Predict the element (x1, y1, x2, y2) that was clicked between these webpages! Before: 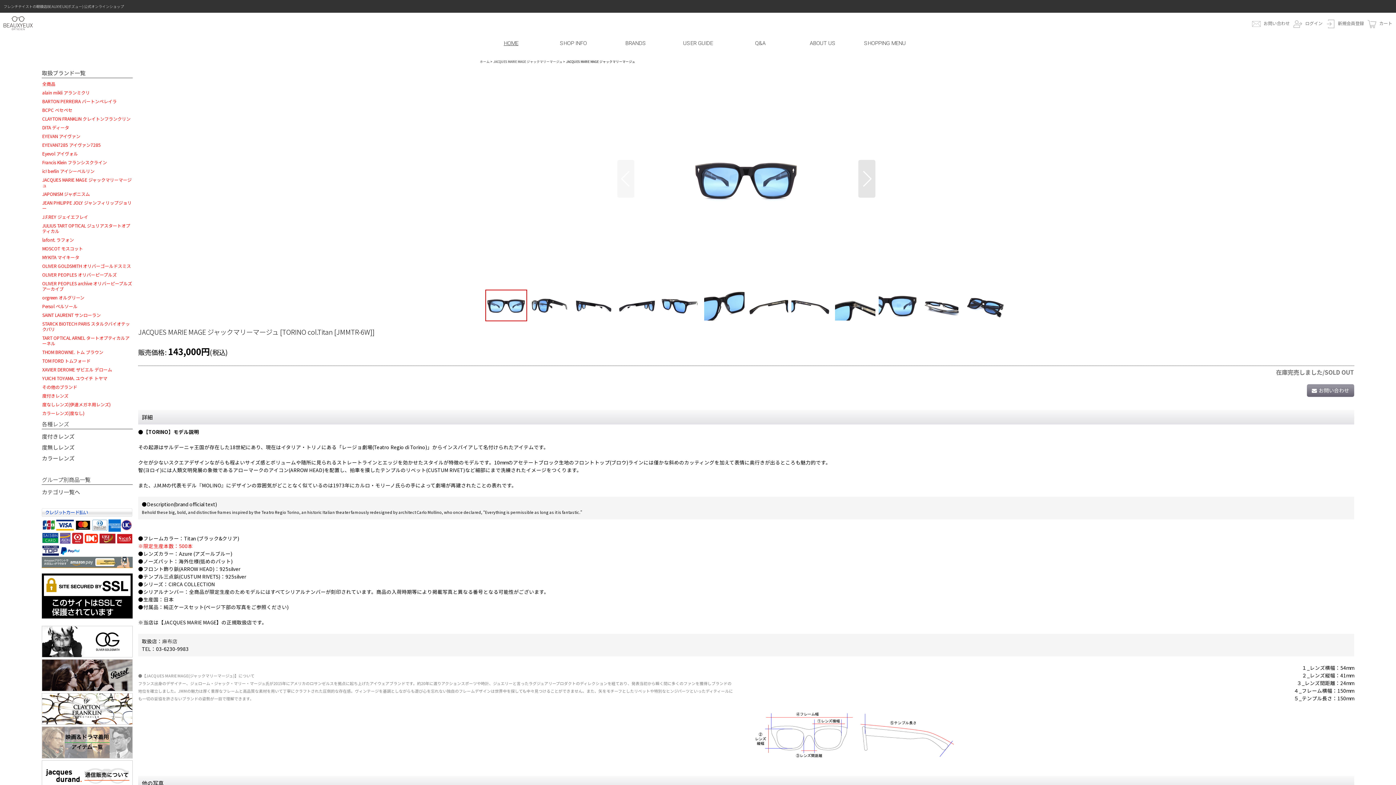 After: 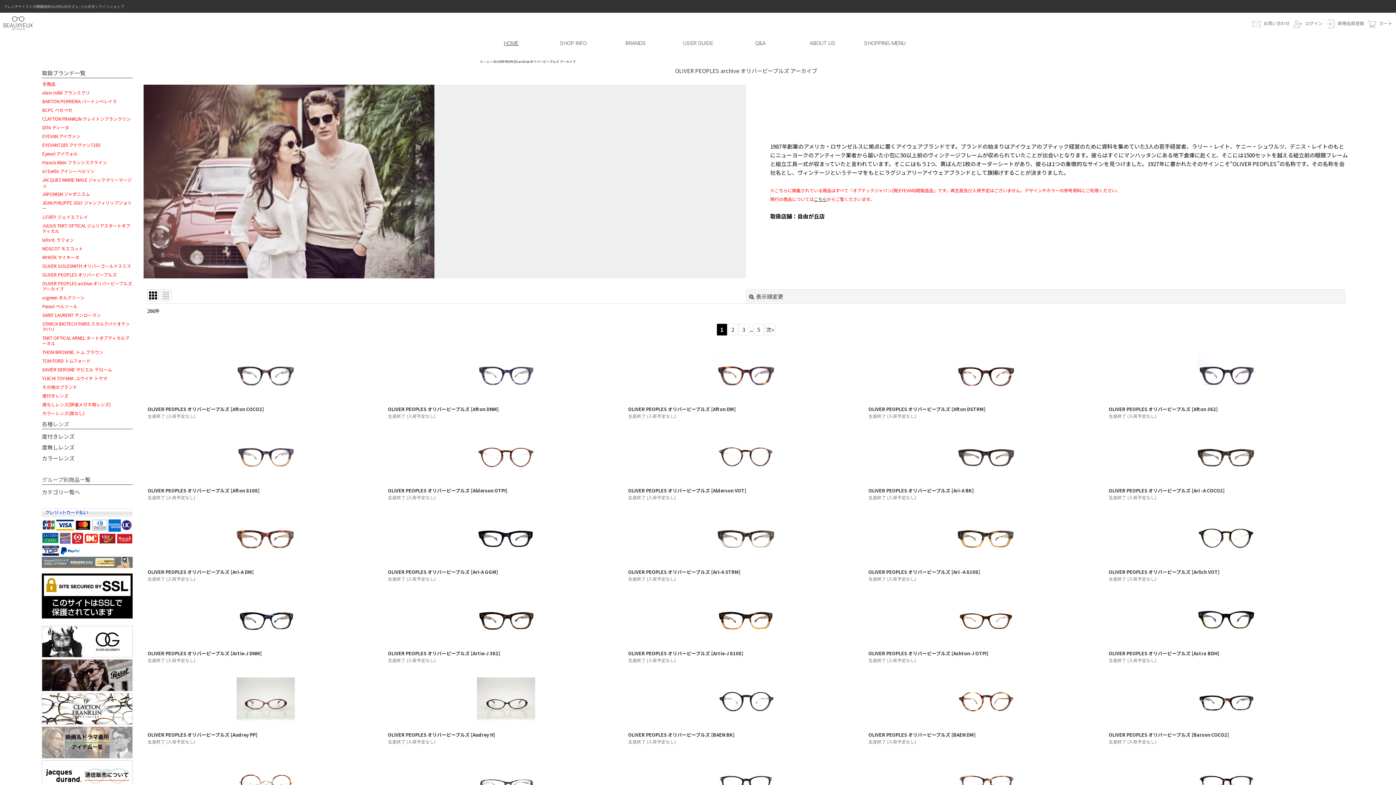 Action: label: OLIVER PEOPLES archive オリバーピープルズ アーカイブ bbox: (42, 280, 132, 294)